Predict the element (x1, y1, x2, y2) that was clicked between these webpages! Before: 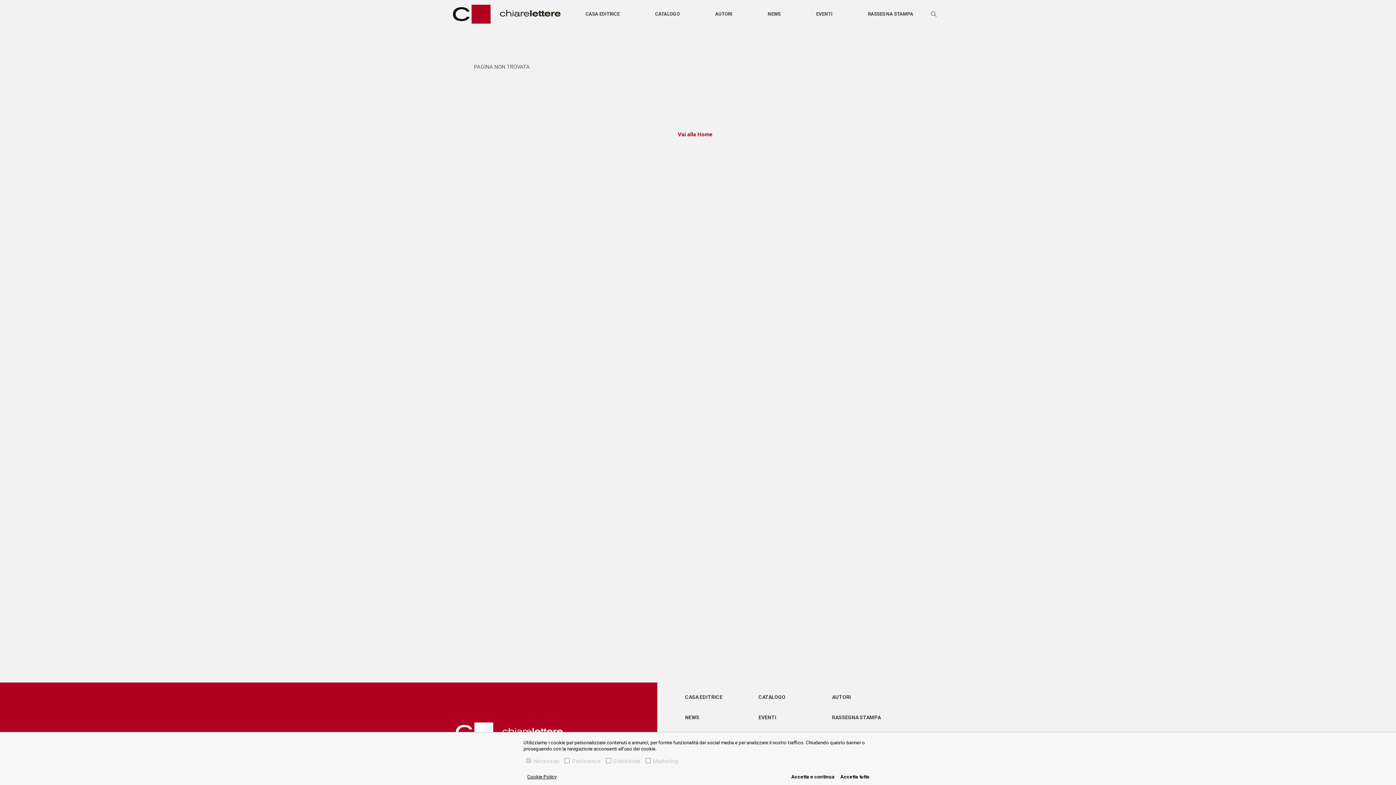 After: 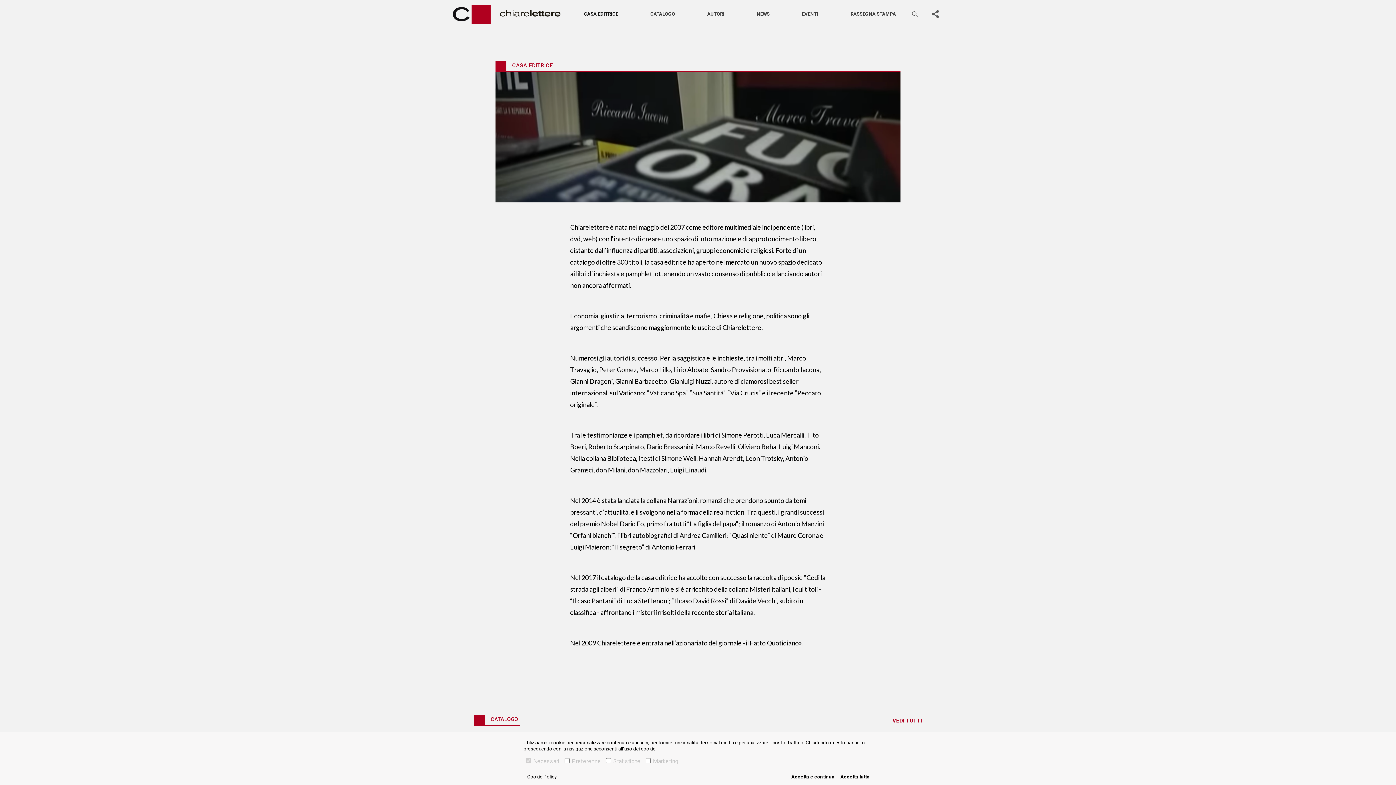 Action: bbox: (685, 694, 722, 700) label: CASA EDITRICE